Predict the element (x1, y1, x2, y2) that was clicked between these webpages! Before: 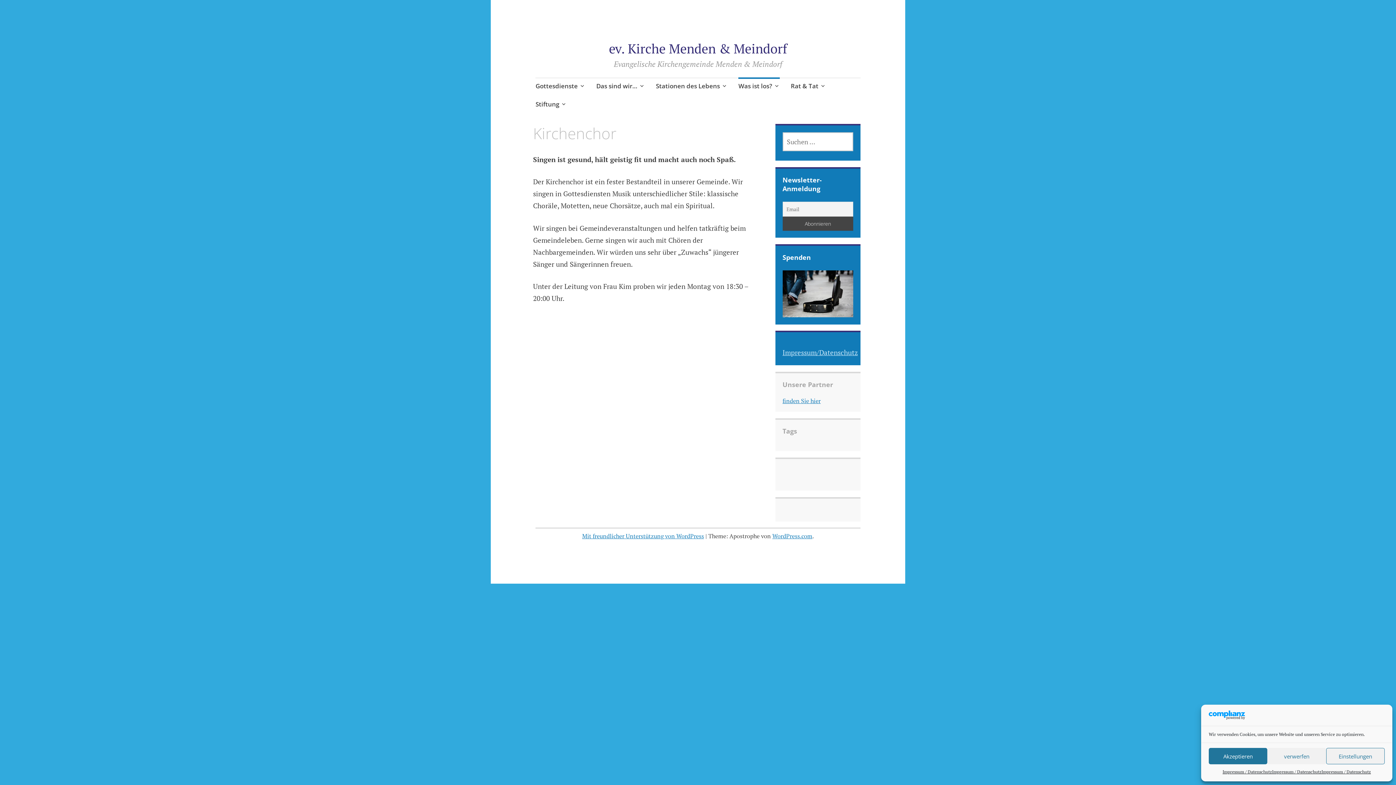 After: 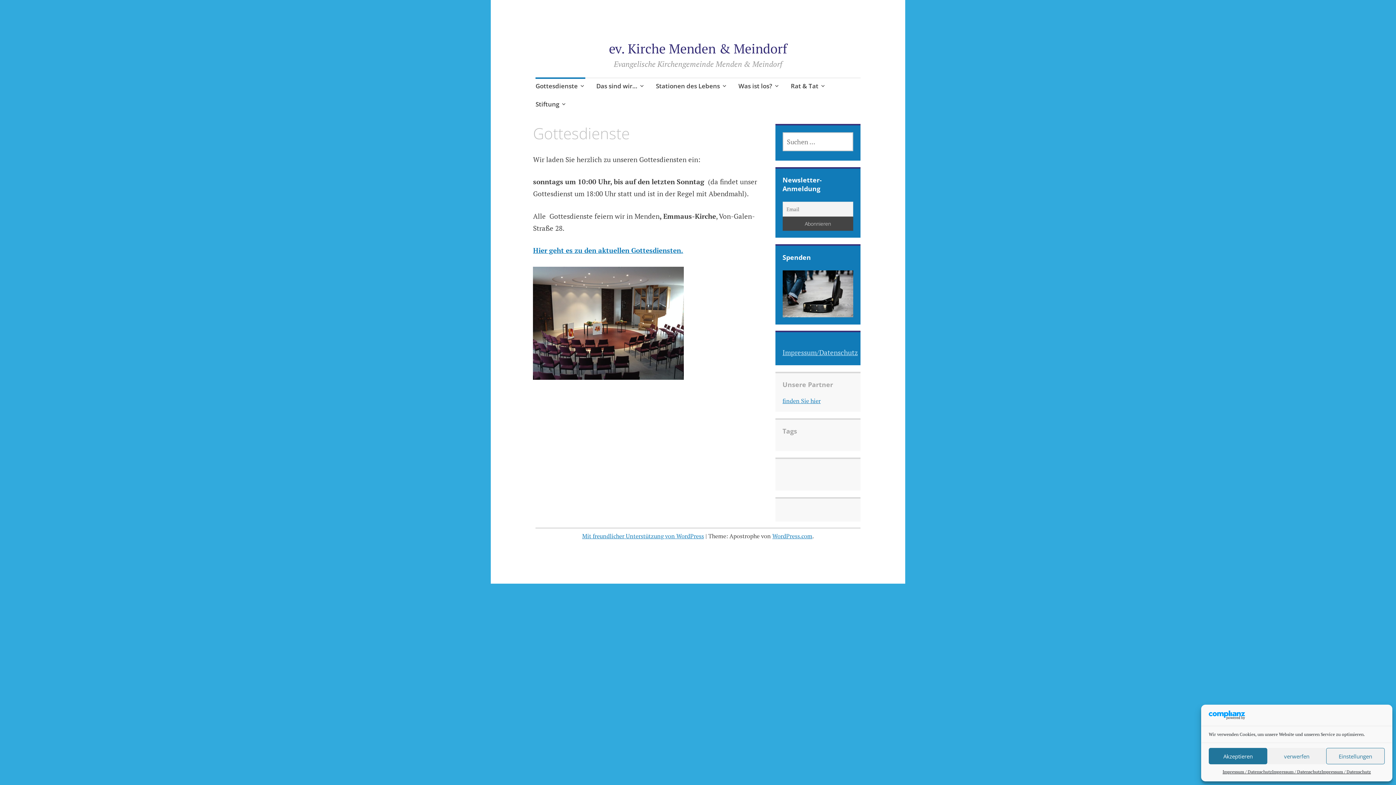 Action: label: Gottesdienste bbox: (535, 77, 585, 96)